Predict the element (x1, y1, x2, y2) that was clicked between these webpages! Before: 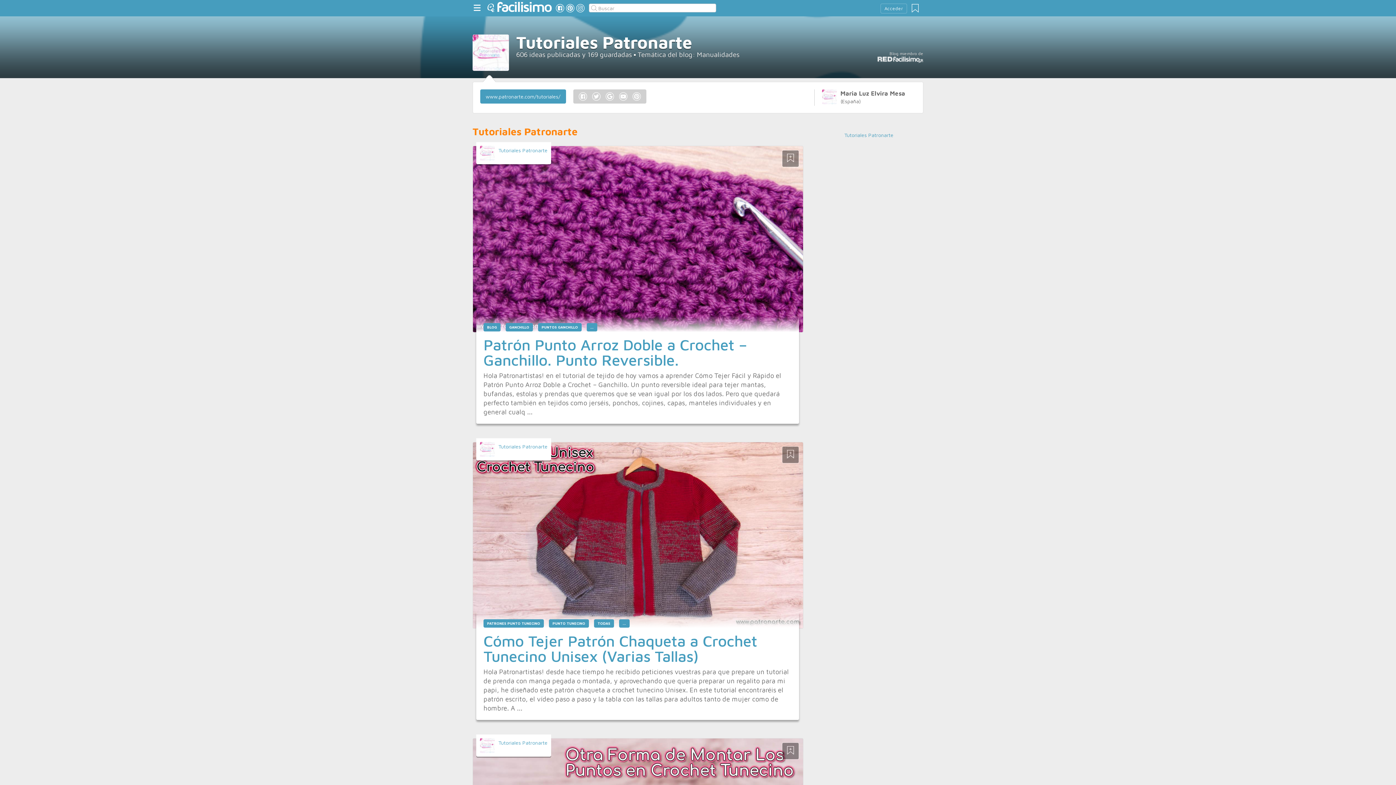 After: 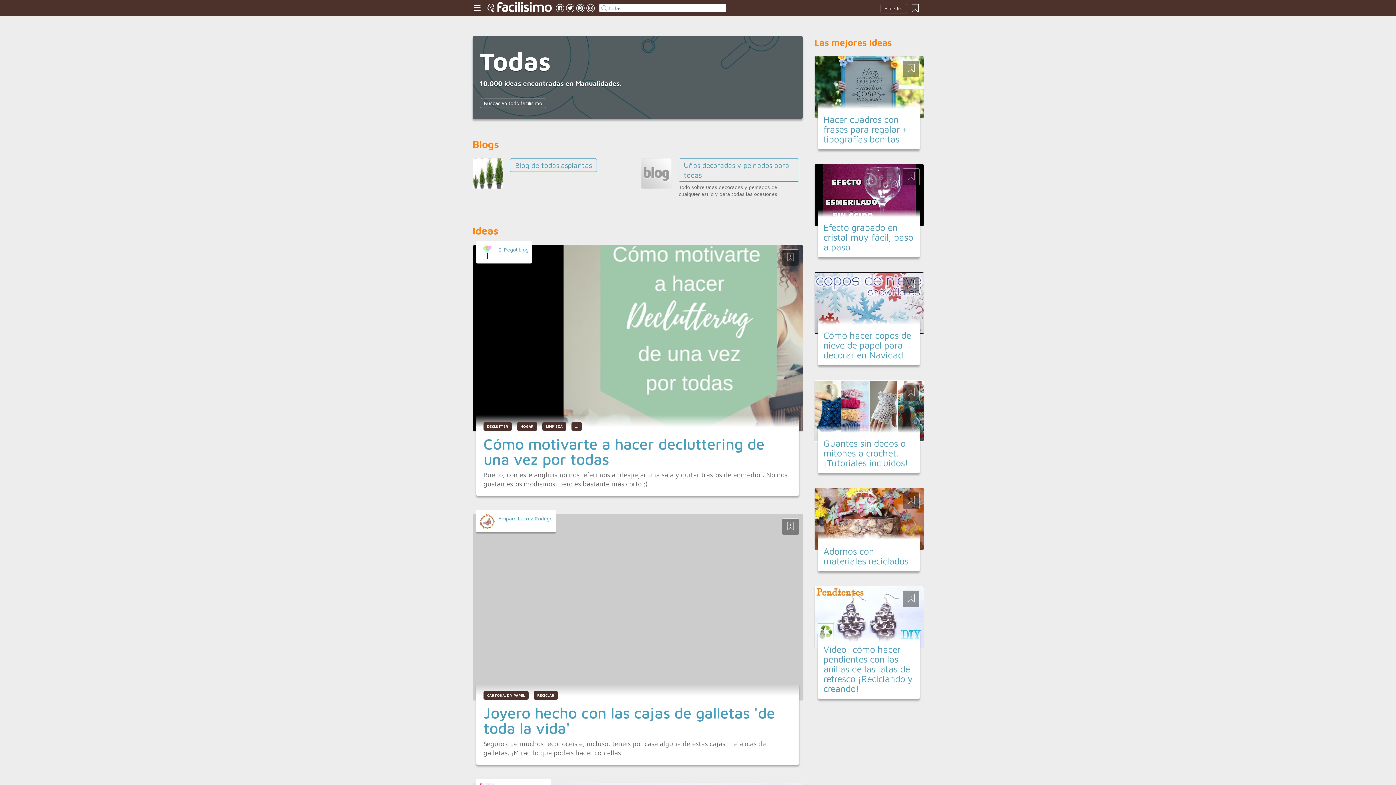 Action: label: TODAS bbox: (594, 619, 614, 628)